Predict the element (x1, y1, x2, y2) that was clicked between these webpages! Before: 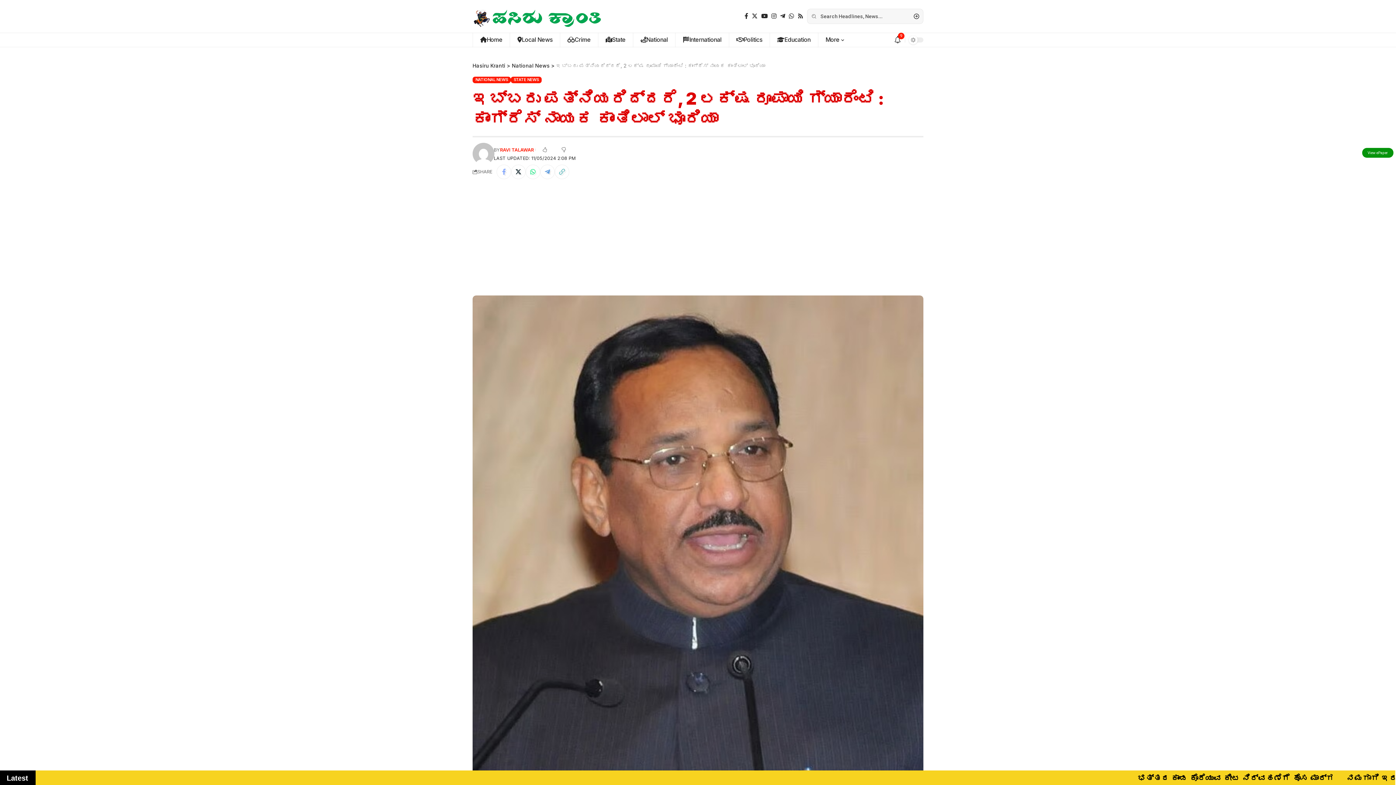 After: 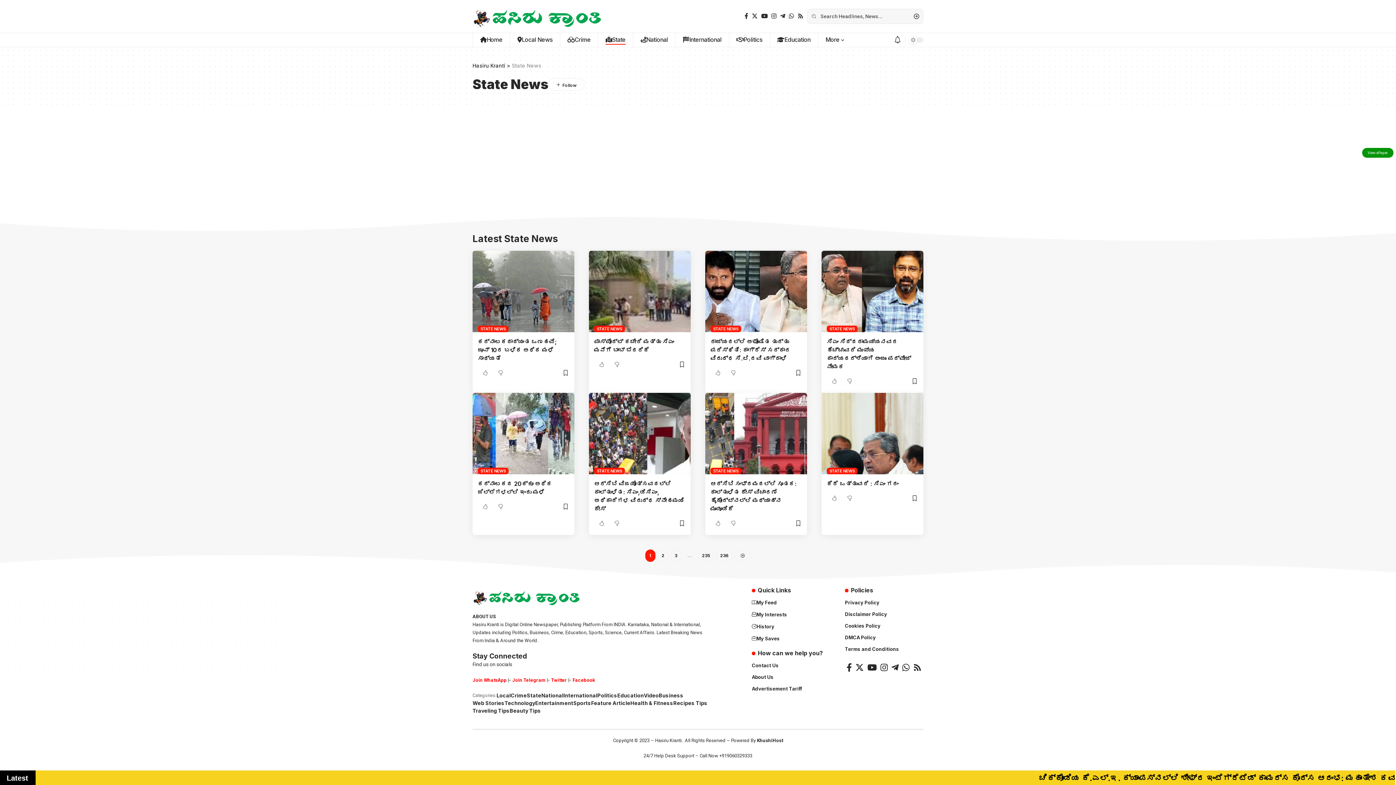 Action: bbox: (598, 32, 633, 47) label: State